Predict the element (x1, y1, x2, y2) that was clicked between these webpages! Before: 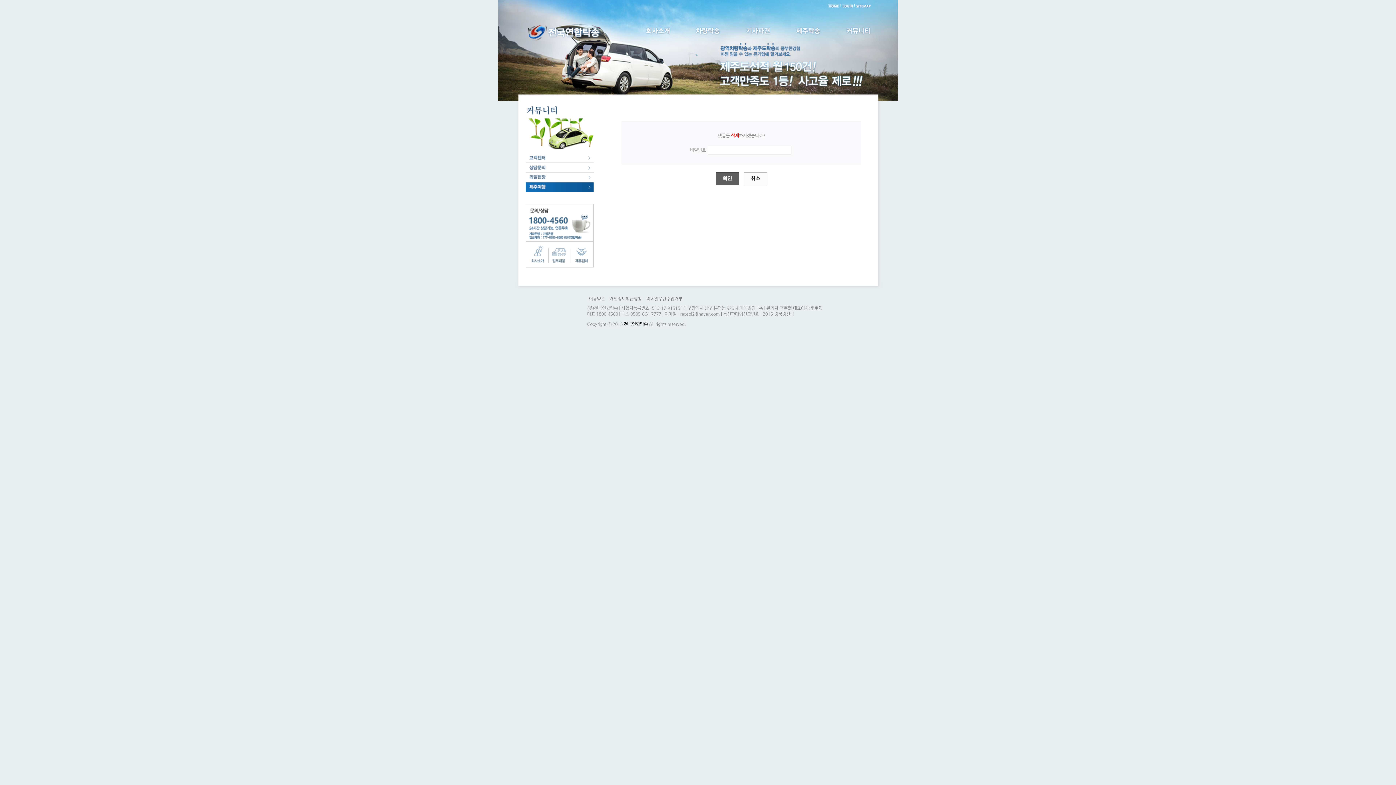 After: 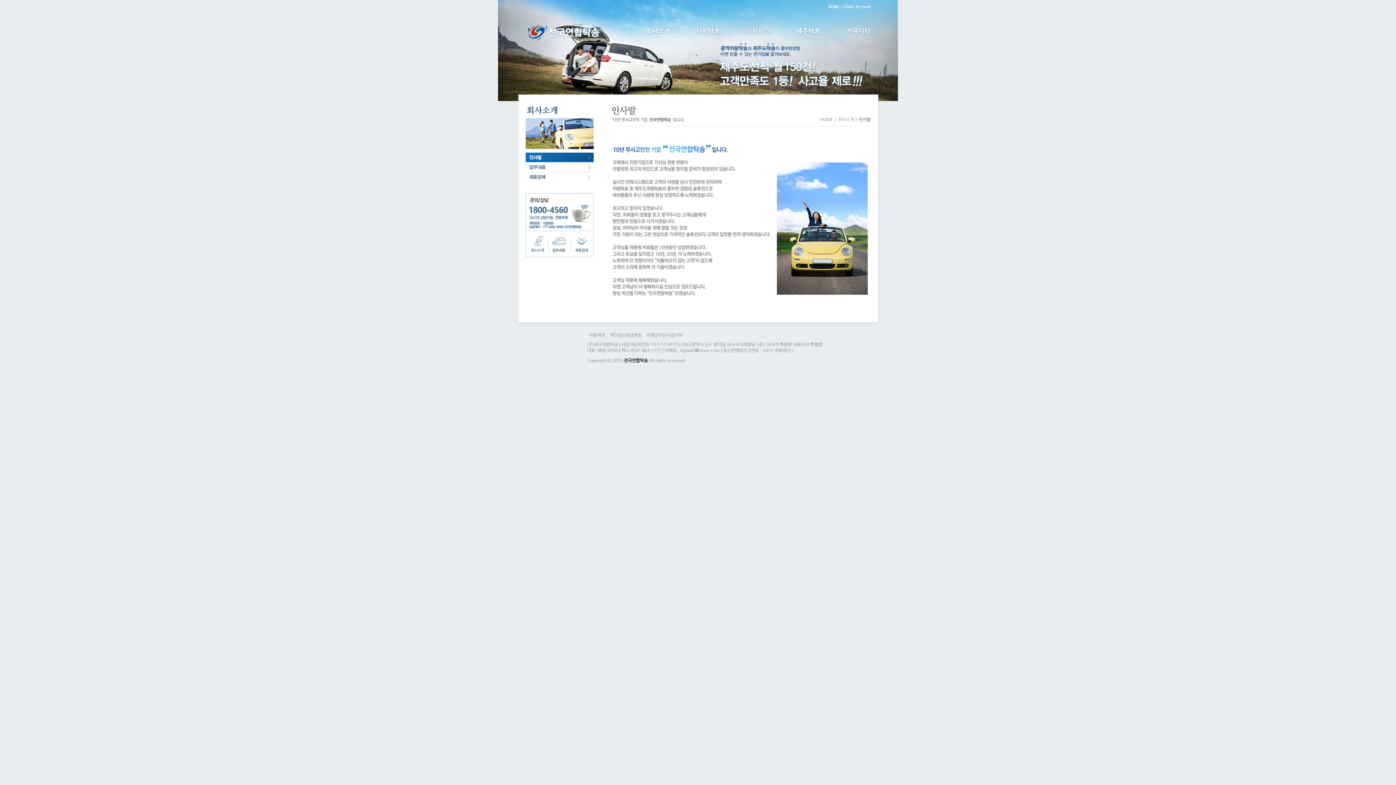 Action: bbox: (645, 27, 670, 32)